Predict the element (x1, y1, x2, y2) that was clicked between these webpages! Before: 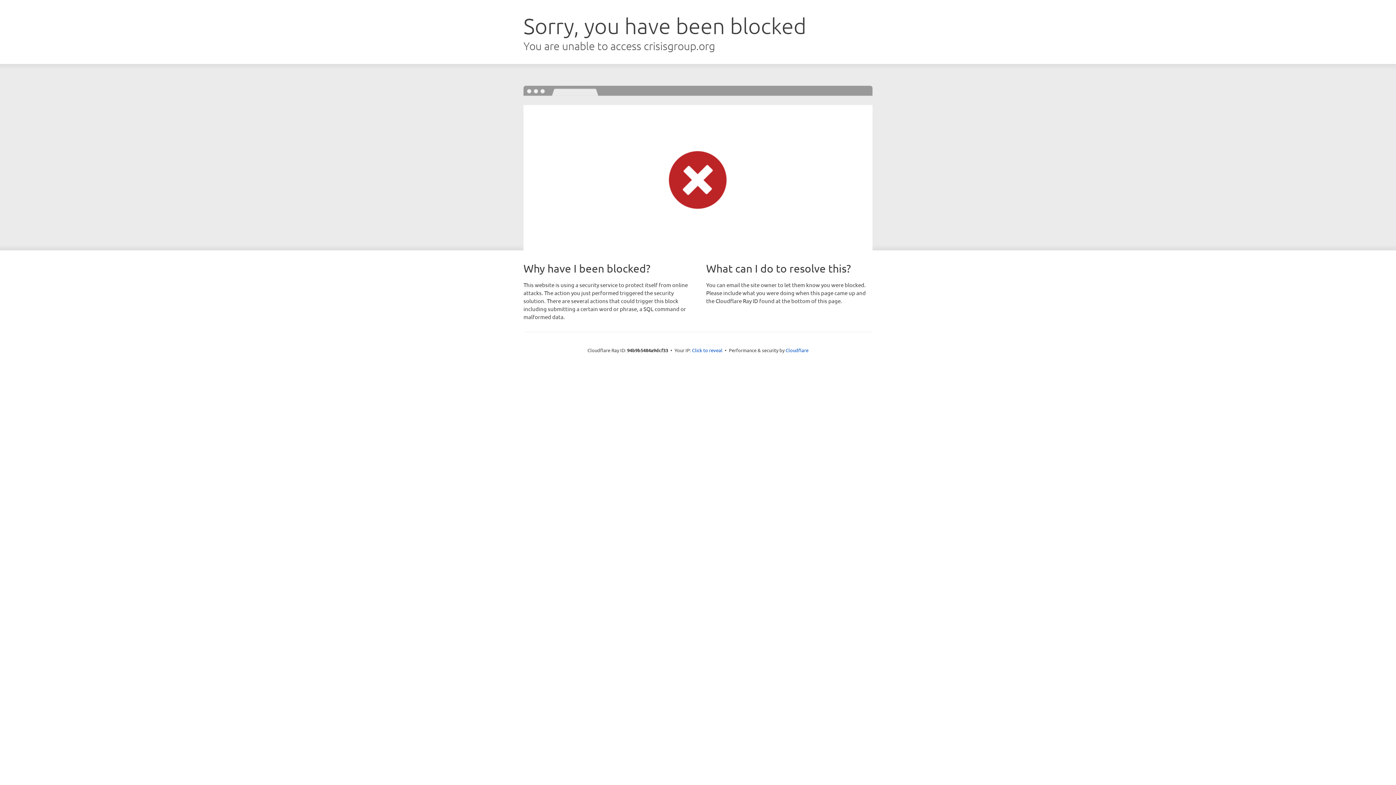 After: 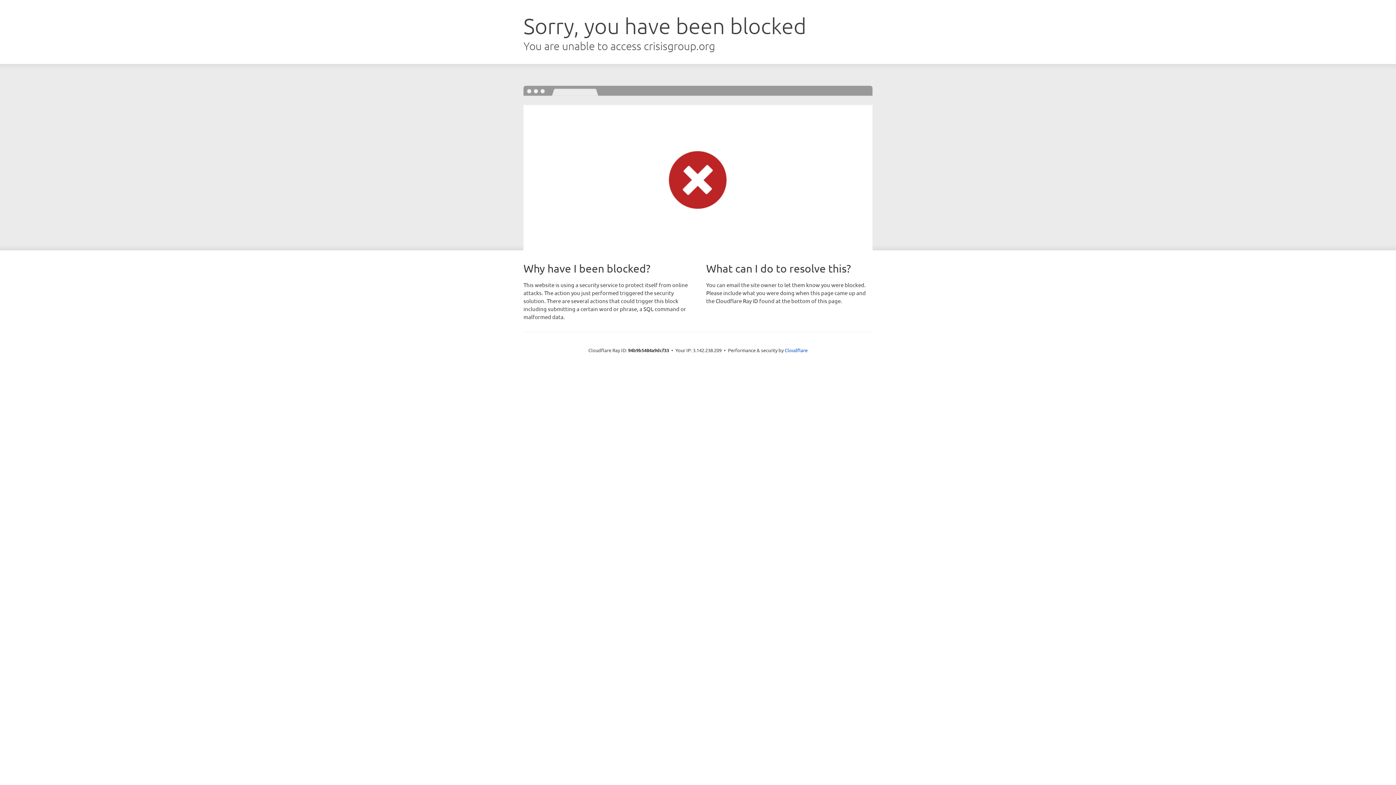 Action: label: Click to reveal bbox: (692, 346, 722, 353)